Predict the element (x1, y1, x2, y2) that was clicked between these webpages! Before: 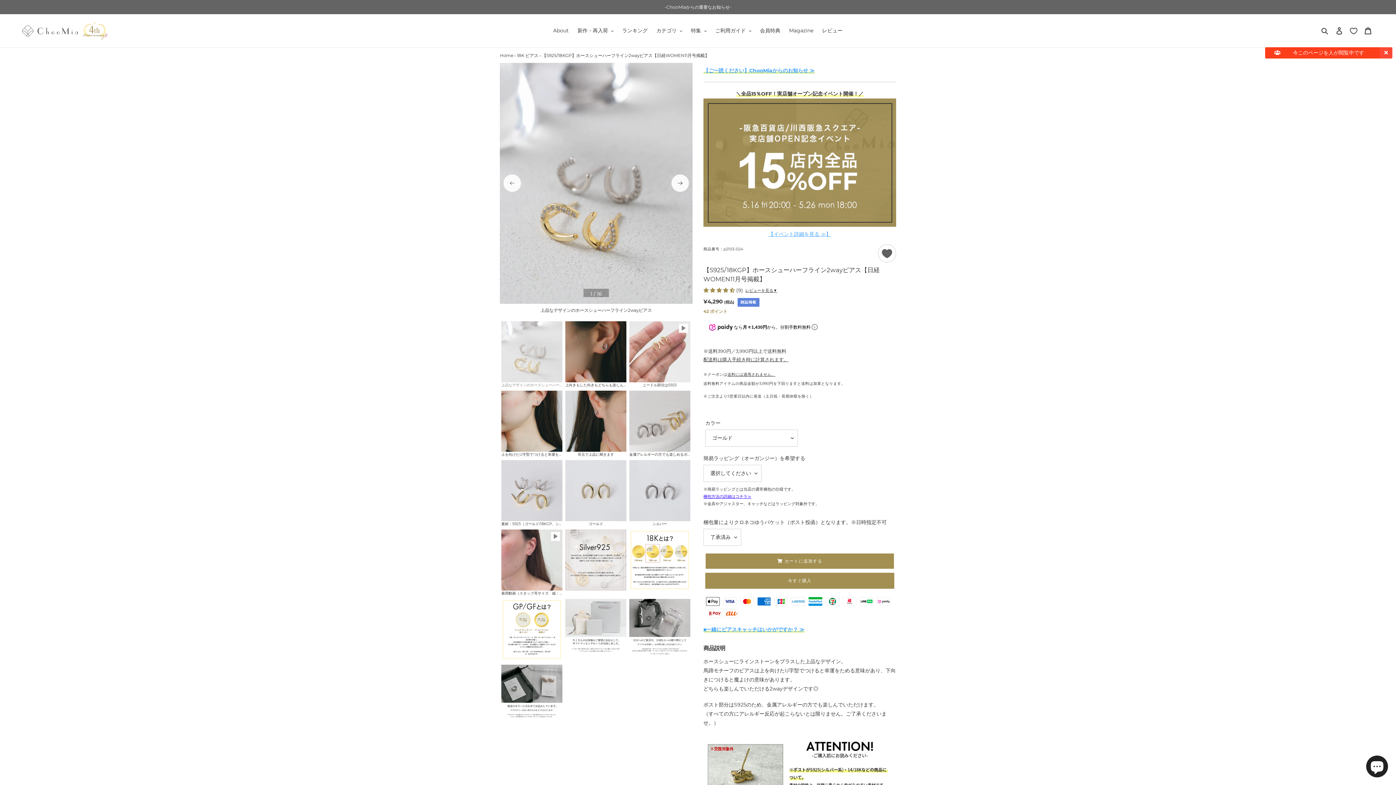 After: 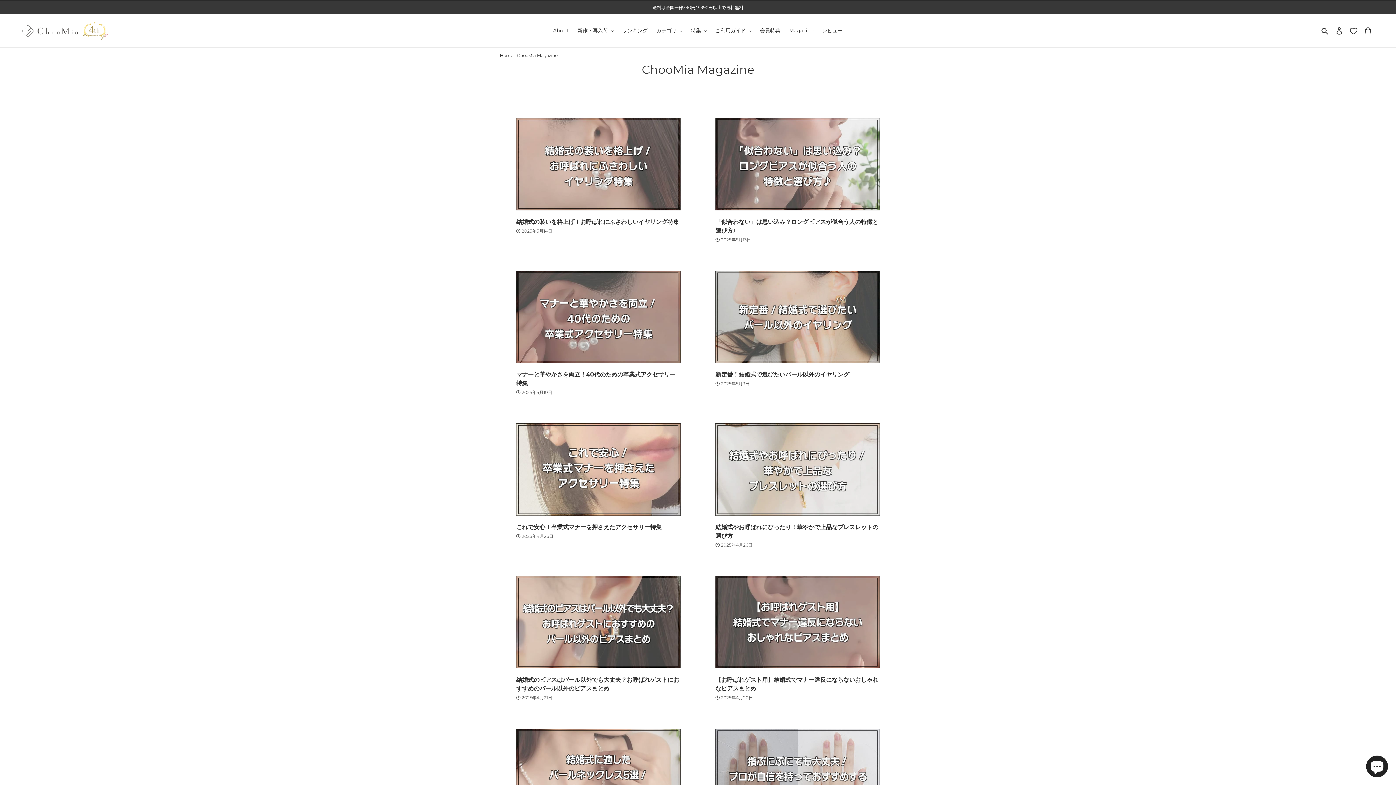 Action: label: Magazine bbox: (785, 25, 817, 35)